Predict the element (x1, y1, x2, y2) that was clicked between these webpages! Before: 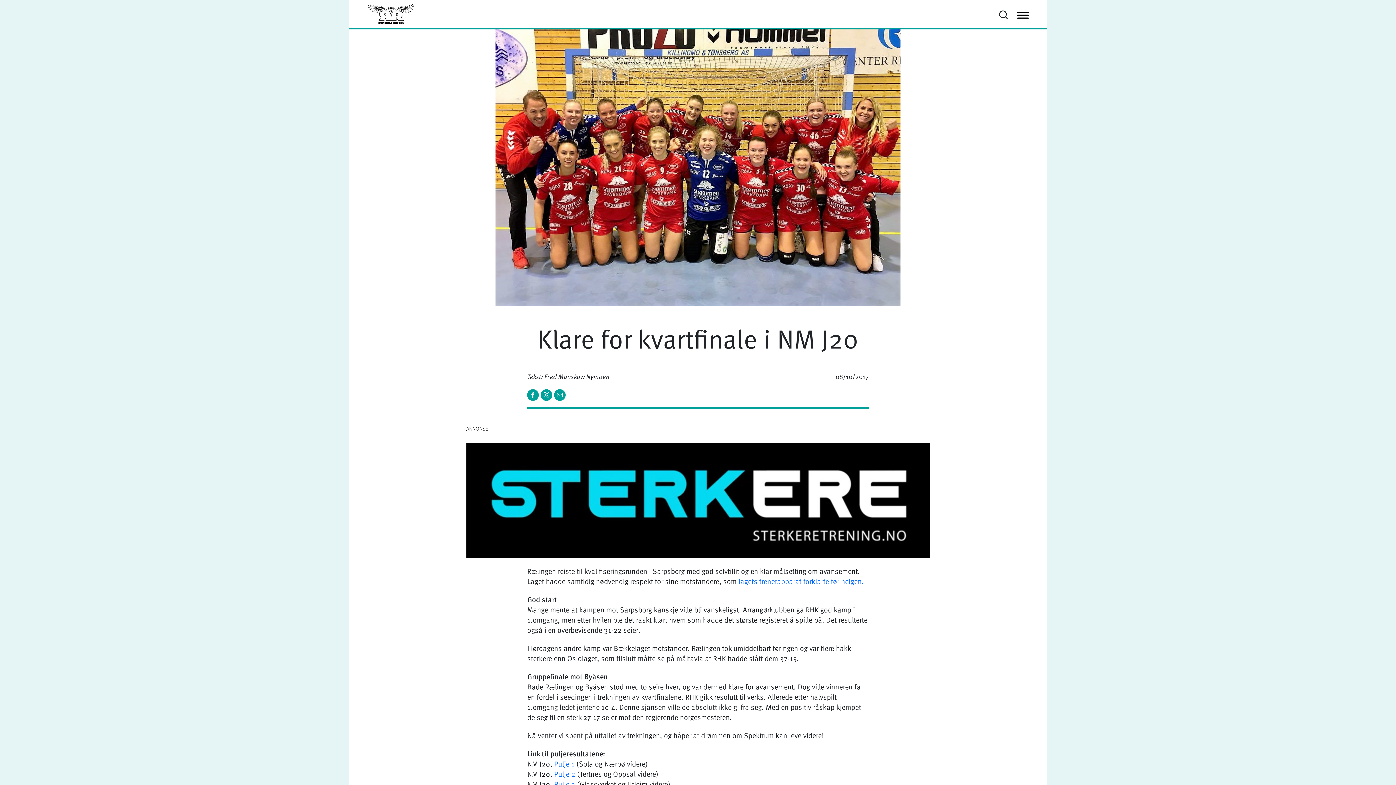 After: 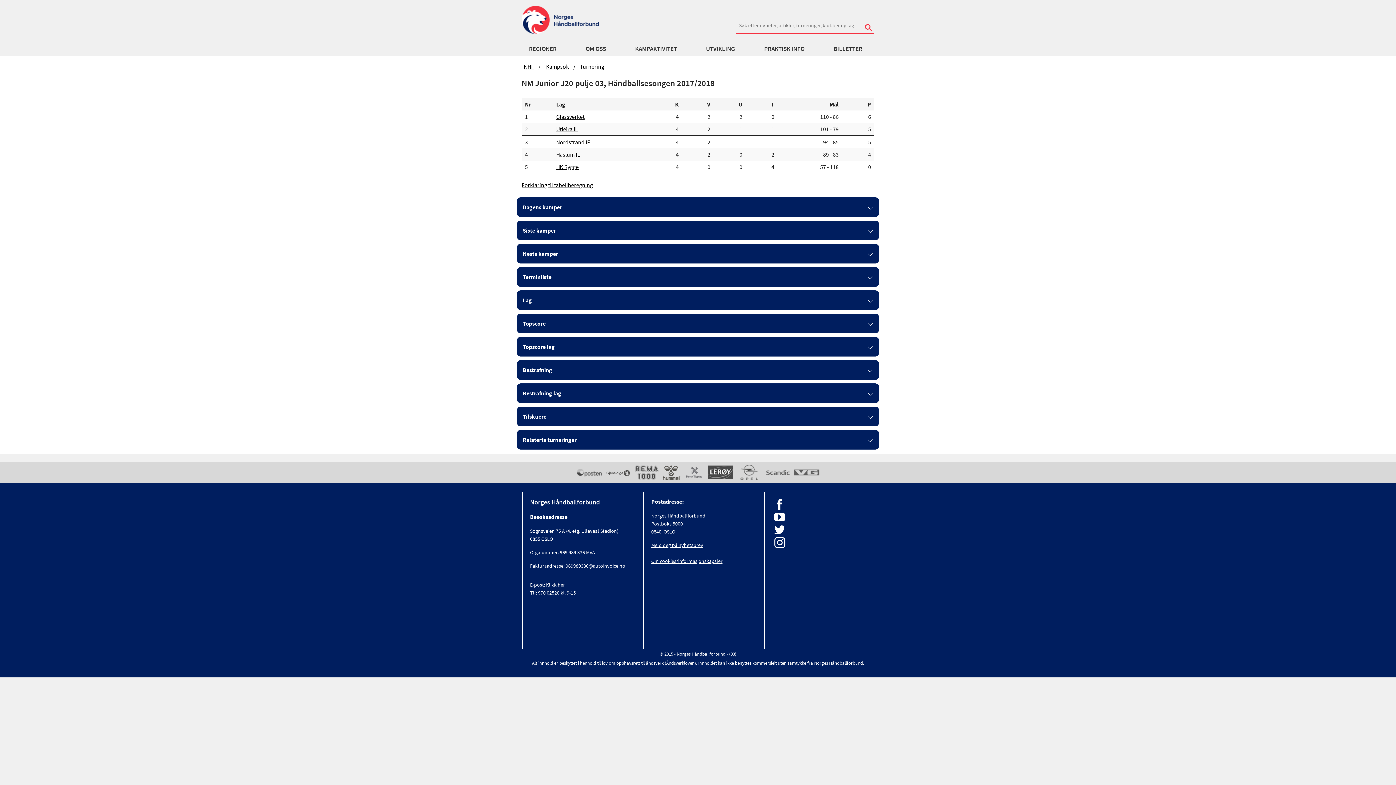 Action: bbox: (554, 779, 575, 789) label: Pulje 3